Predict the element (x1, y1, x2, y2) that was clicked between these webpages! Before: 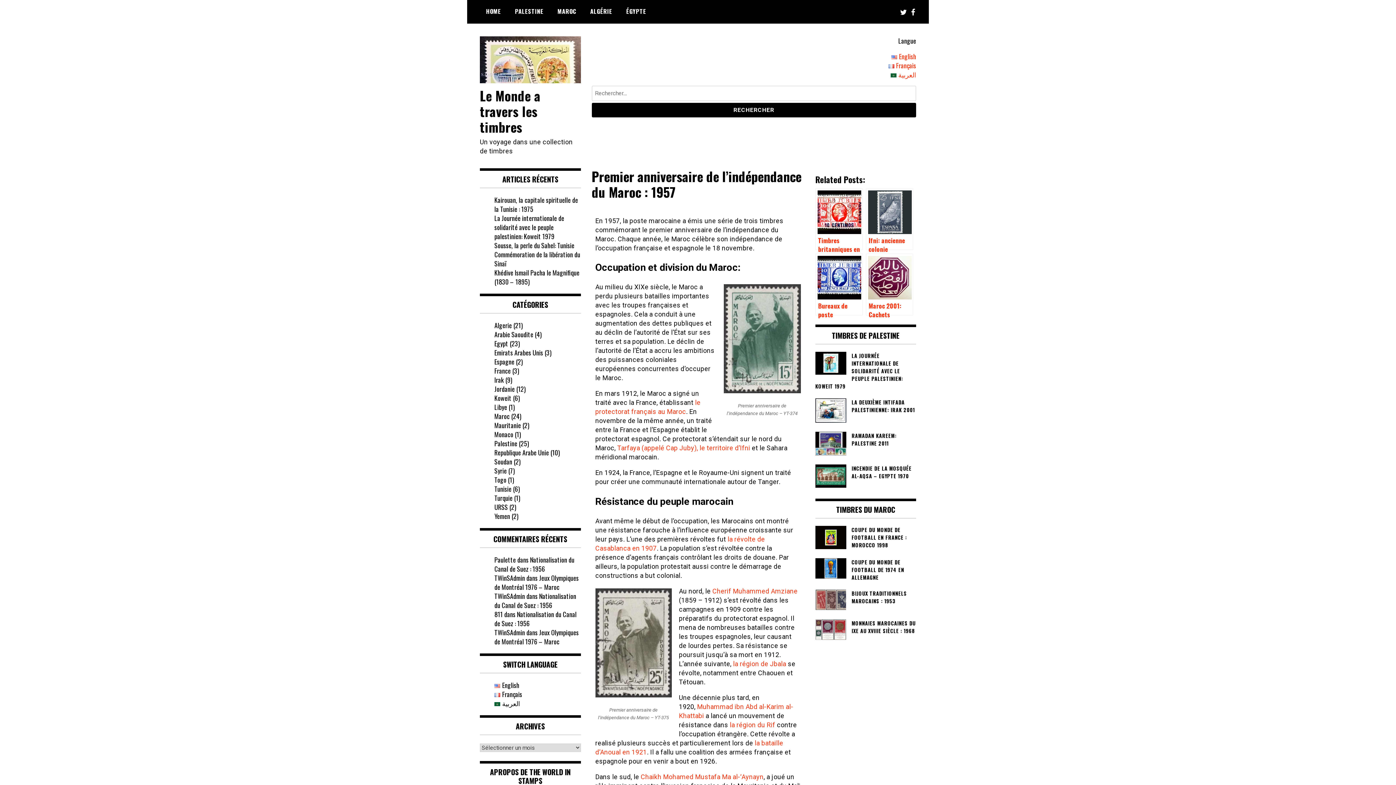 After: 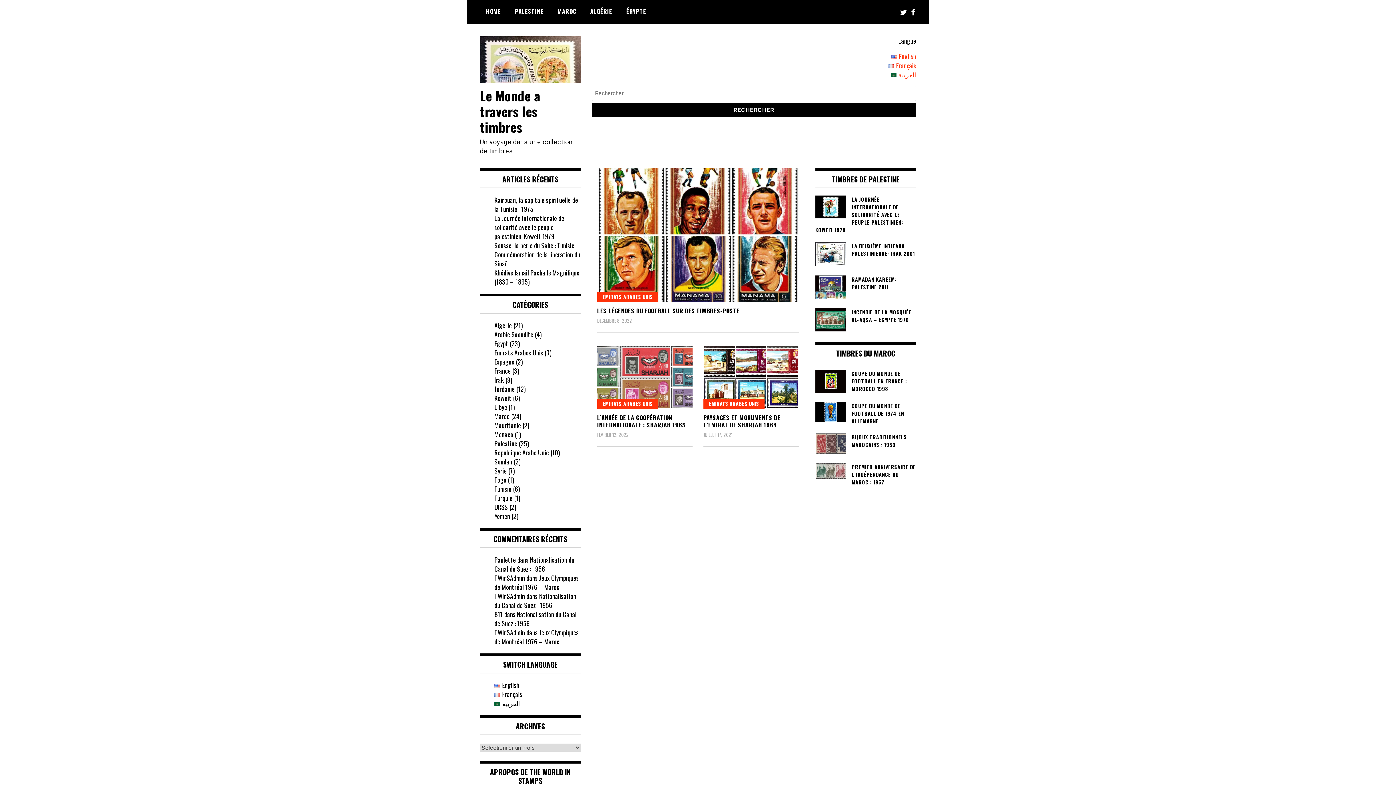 Action: label: Emirats Arabes Unis bbox: (494, 347, 543, 357)